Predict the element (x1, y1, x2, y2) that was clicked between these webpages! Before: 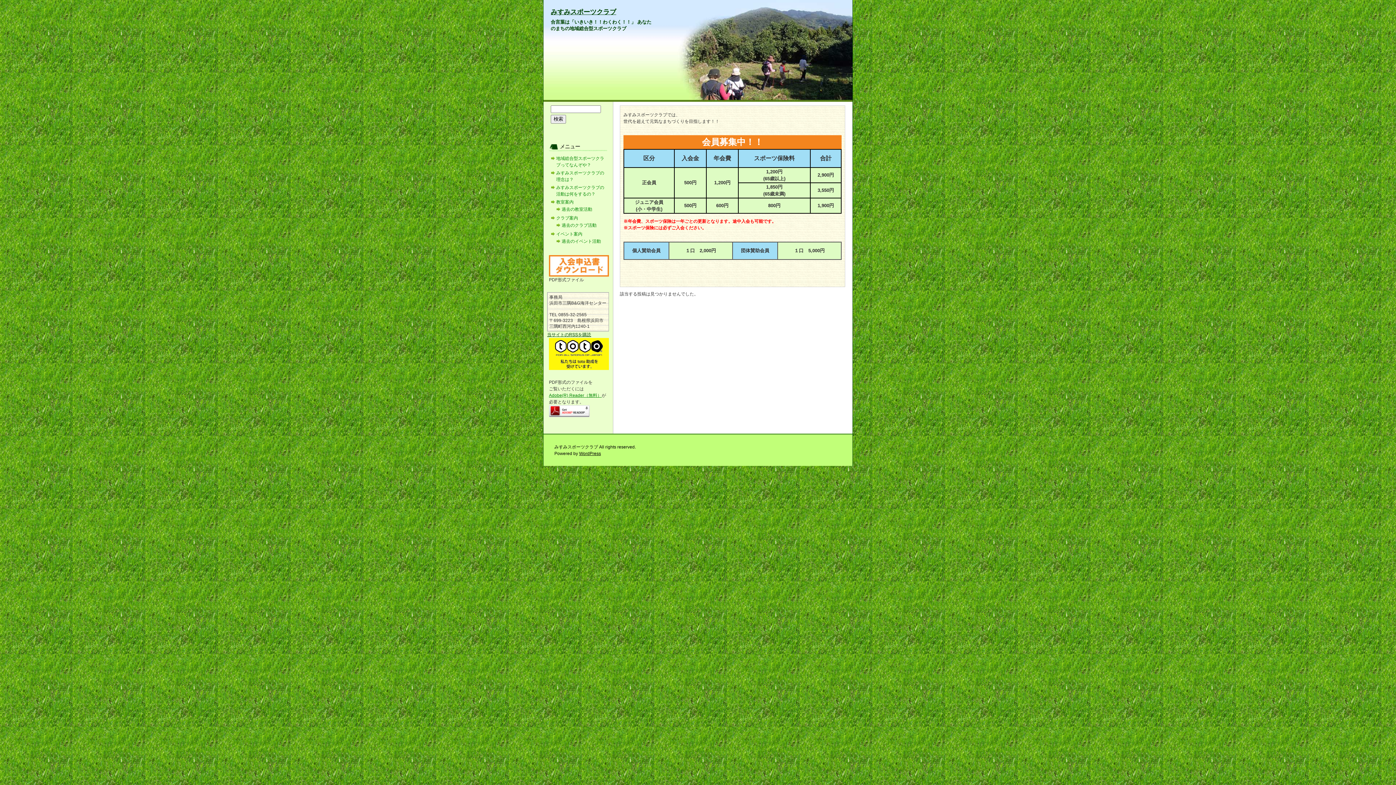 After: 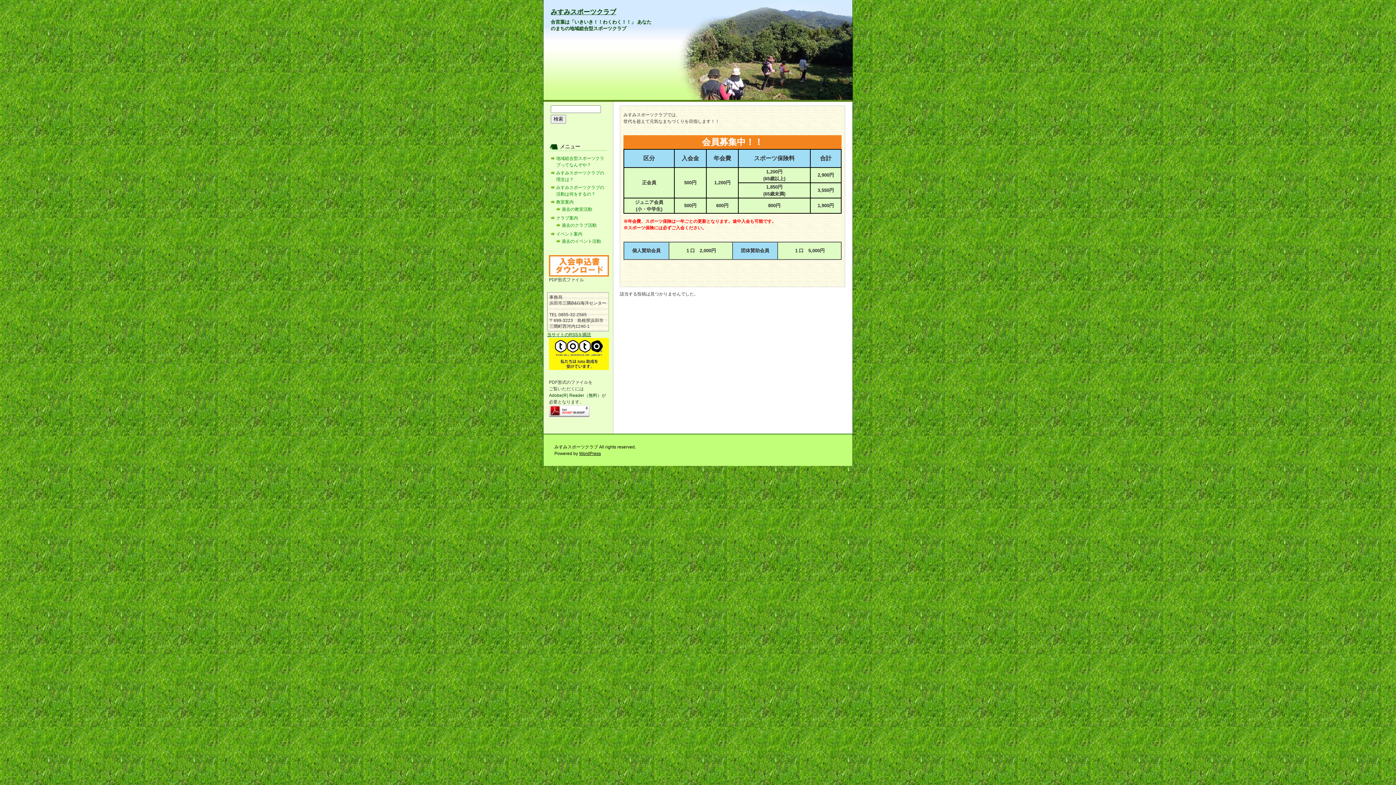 Action: bbox: (549, 393, 601, 398) label: Adobe(R) Reader（無料）